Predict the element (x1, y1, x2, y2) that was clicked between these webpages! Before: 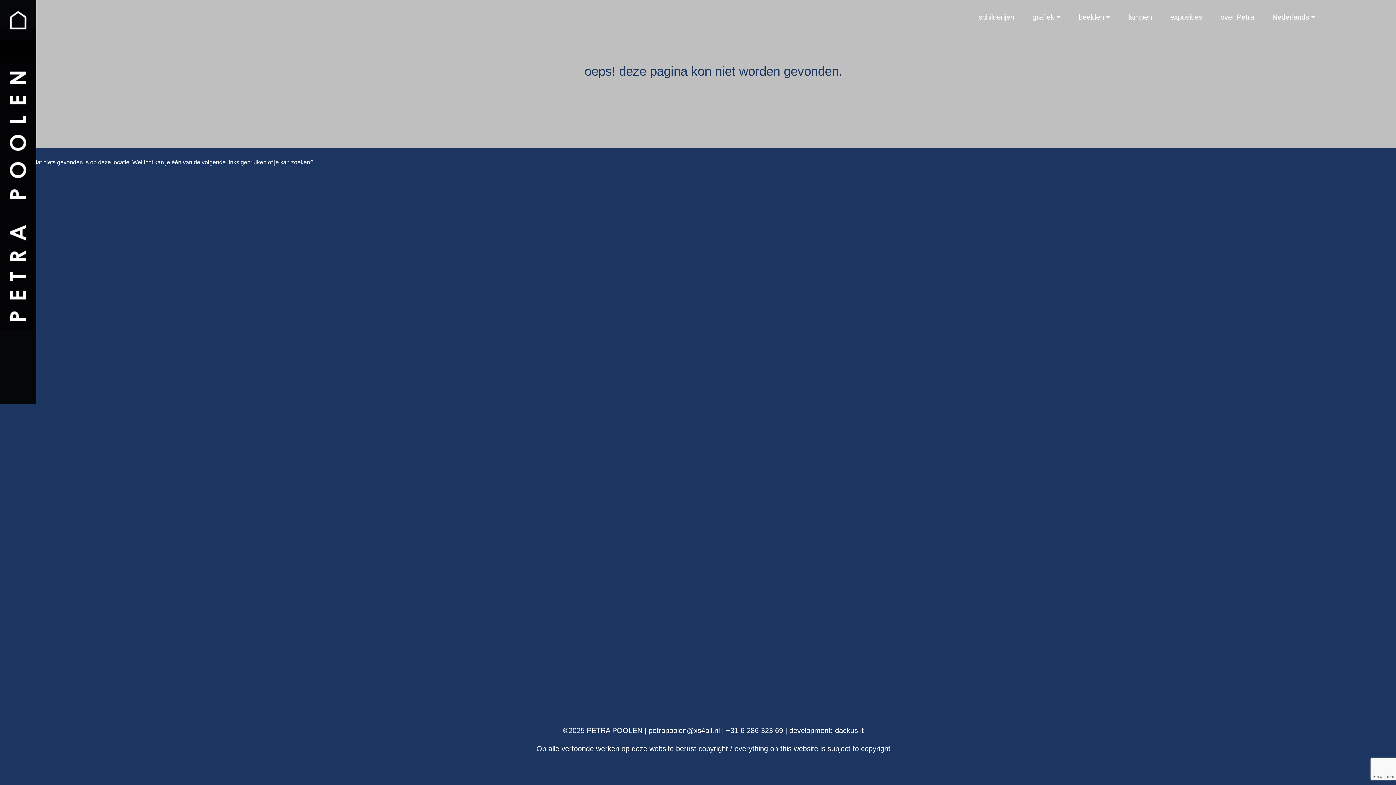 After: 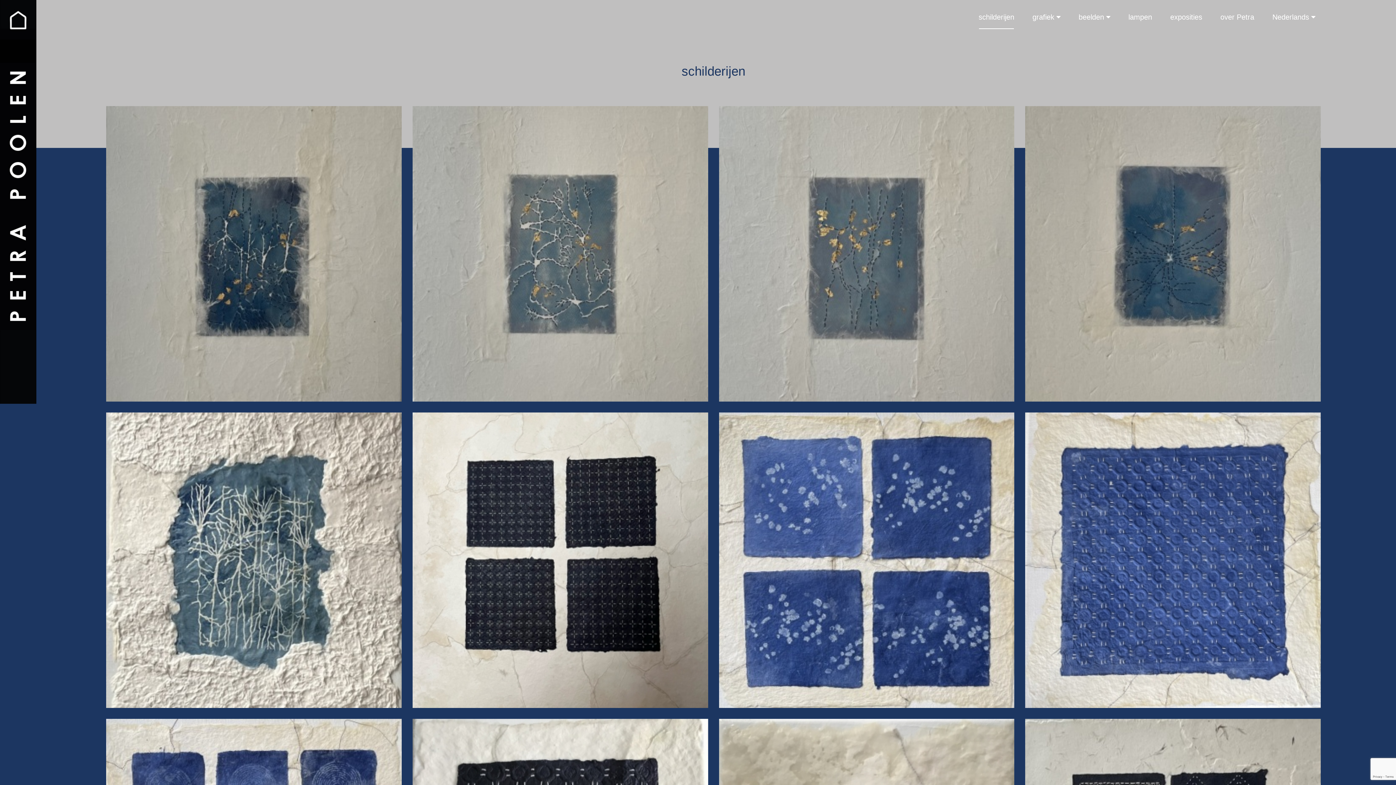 Action: bbox: (973, 5, 1020, 29) label: schilderijen